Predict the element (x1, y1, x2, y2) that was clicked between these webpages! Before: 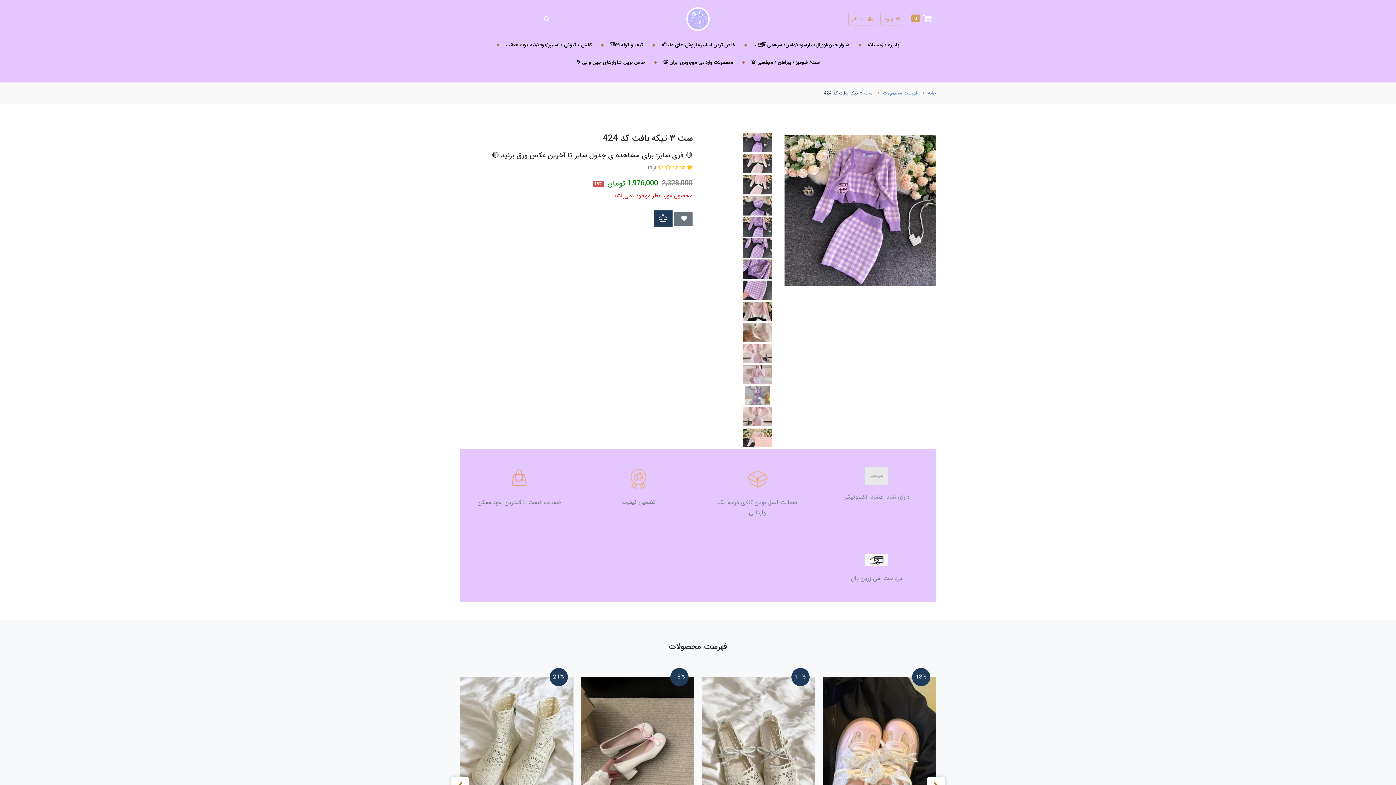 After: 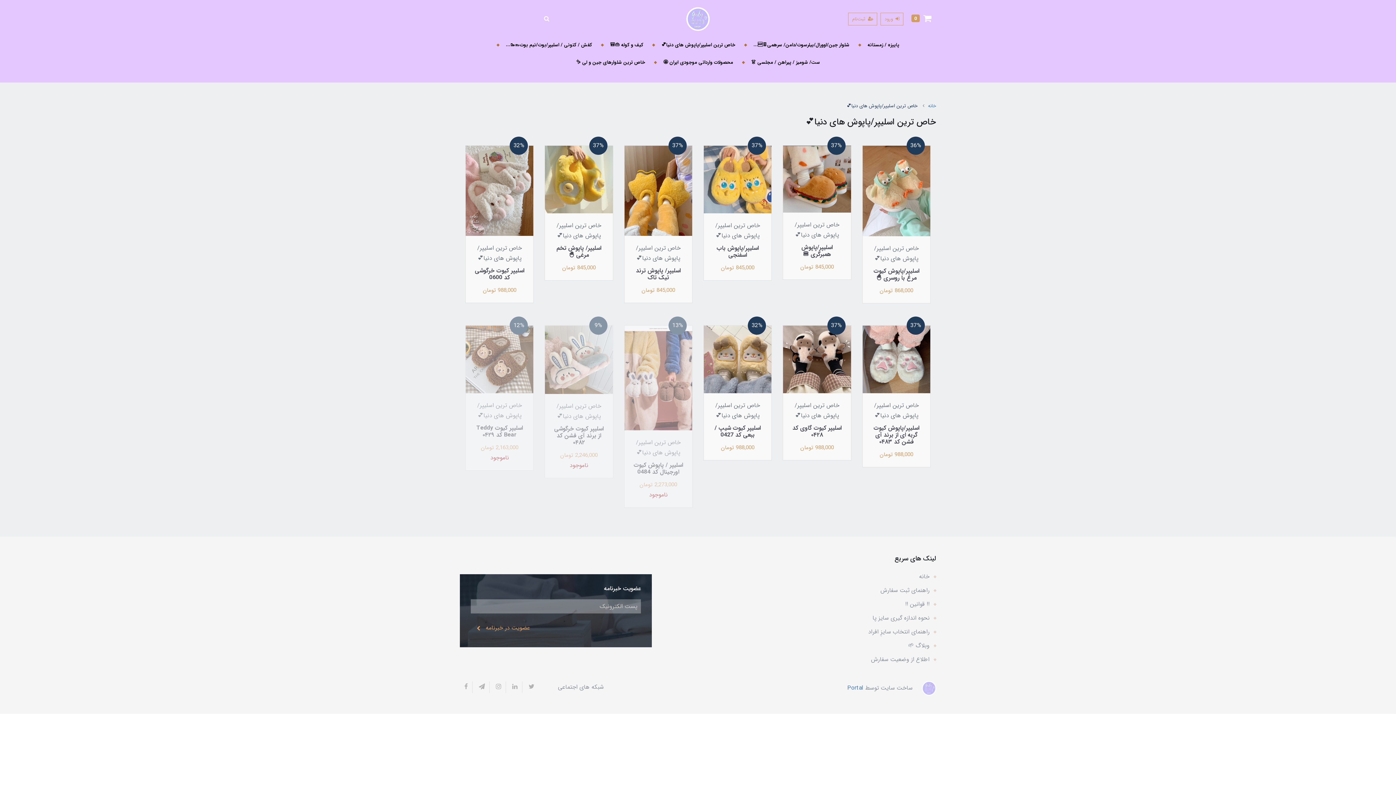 Action: bbox: (648, 36, 739, 53) label: خاص ترین اسلیپر/پاپوش های دنیا💕 